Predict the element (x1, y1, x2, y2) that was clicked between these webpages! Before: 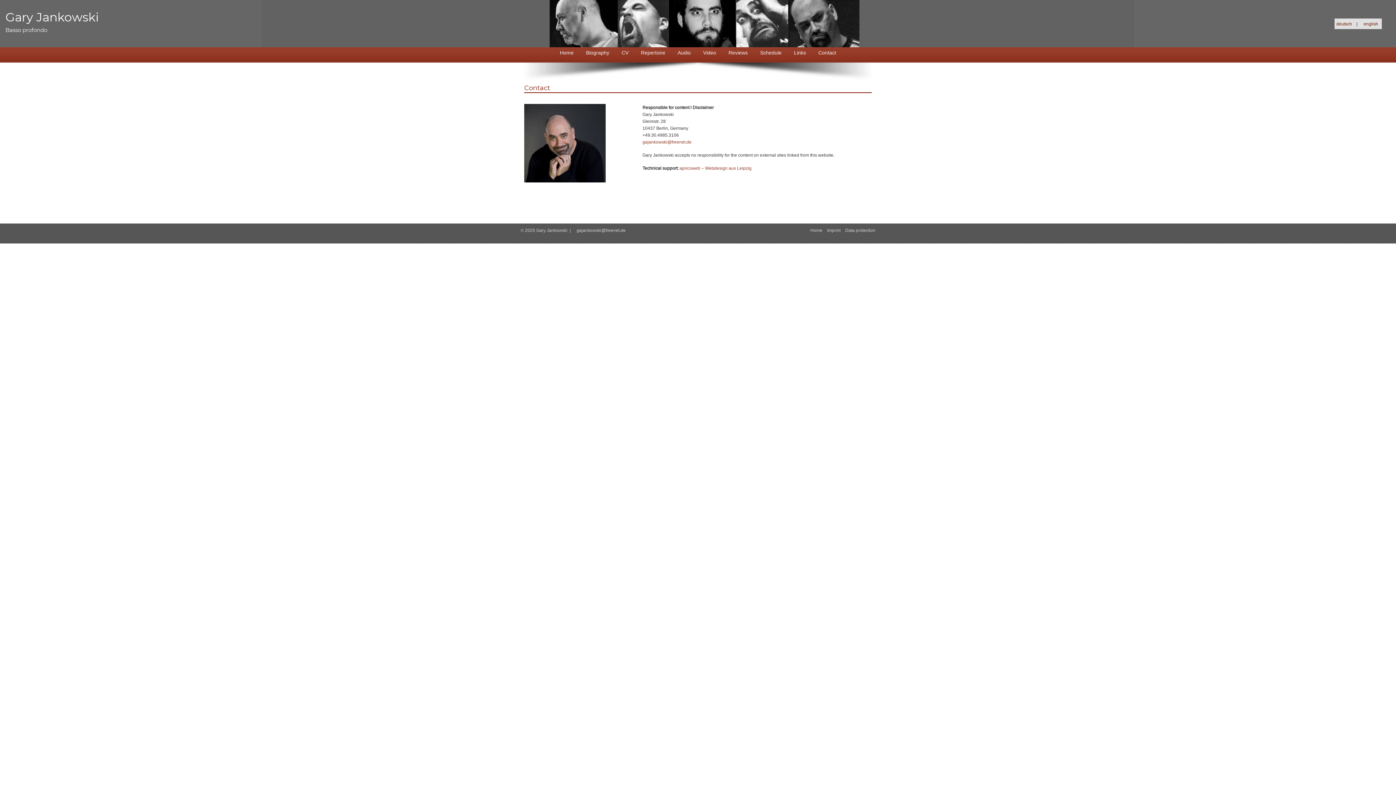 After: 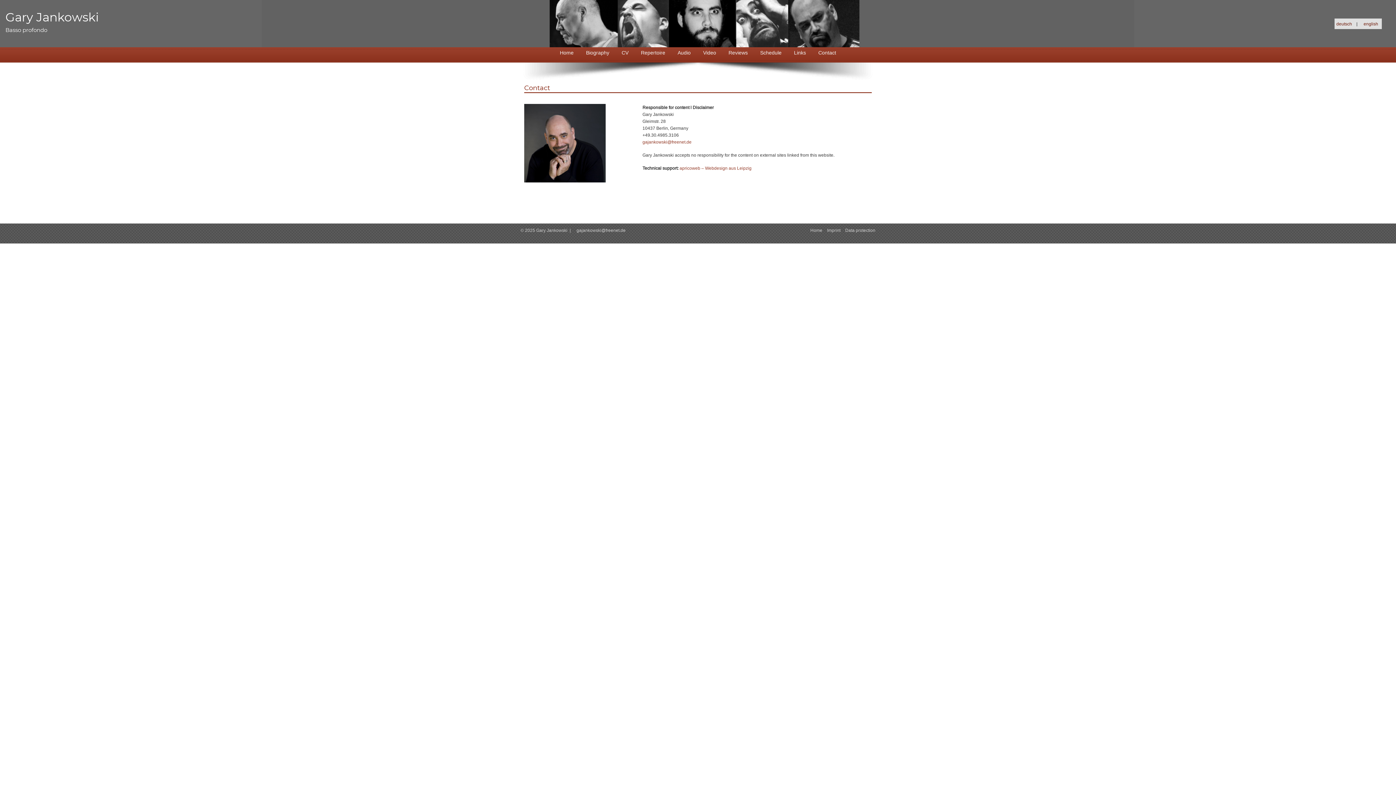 Action: label: Imprint bbox: (827, 228, 840, 233)